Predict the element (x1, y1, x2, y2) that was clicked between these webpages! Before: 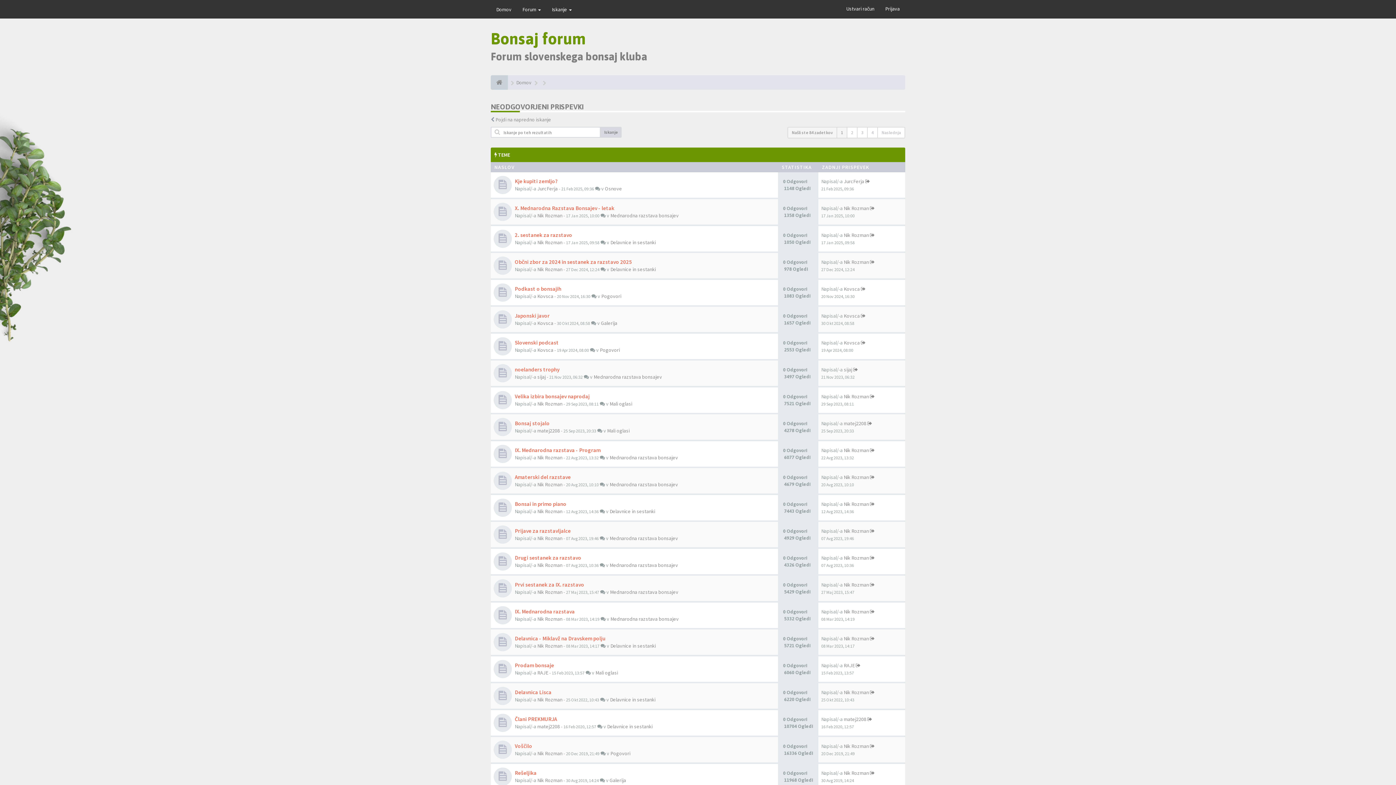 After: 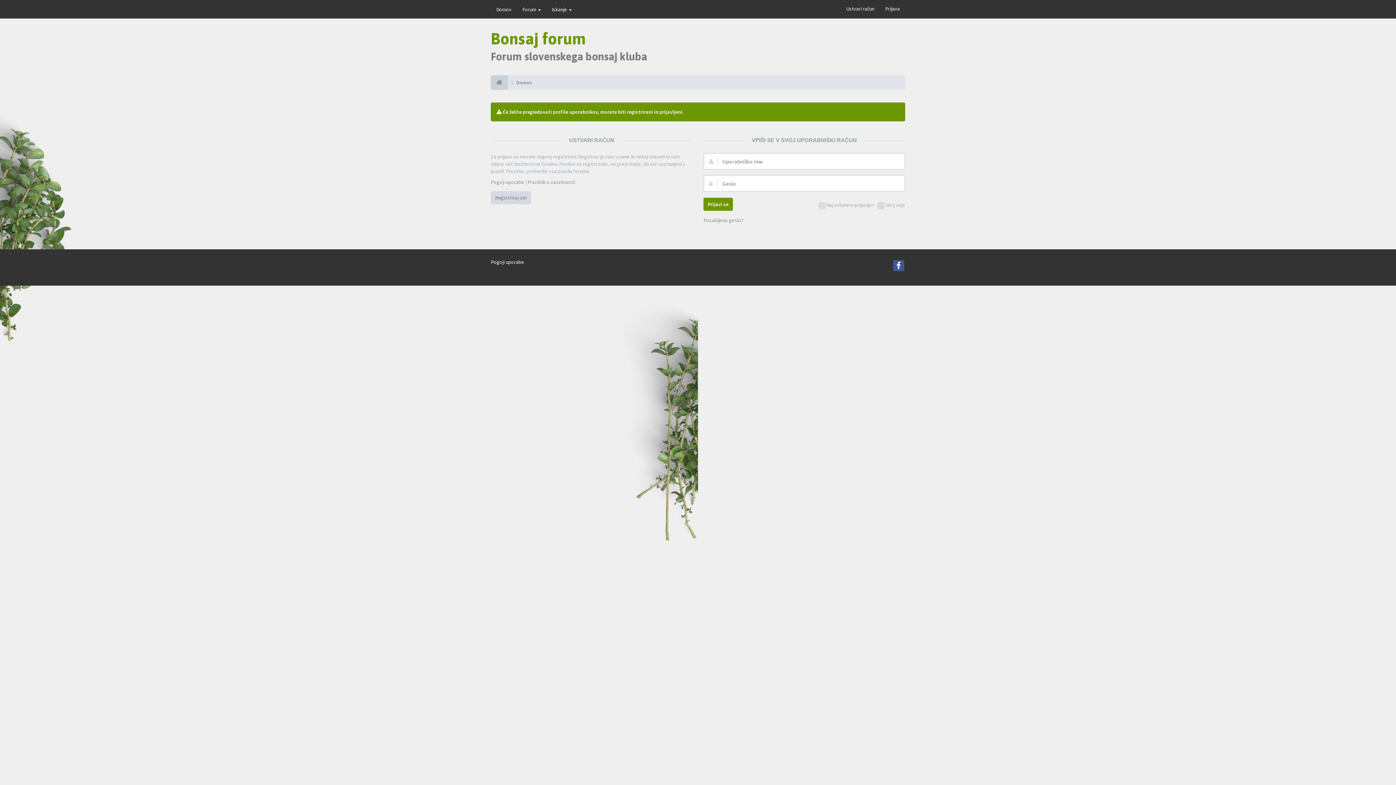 Action: bbox: (537, 535, 562, 541) label: Nik Rozman